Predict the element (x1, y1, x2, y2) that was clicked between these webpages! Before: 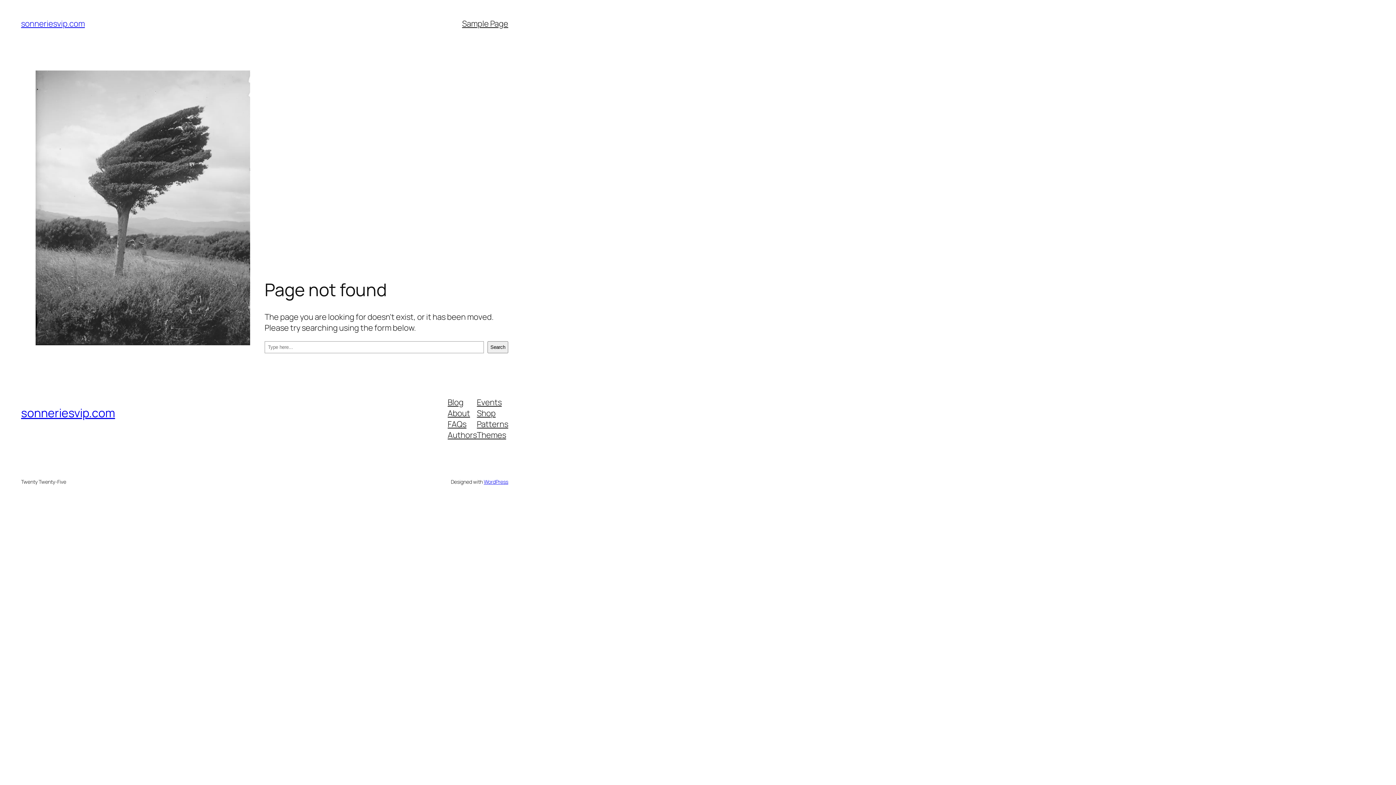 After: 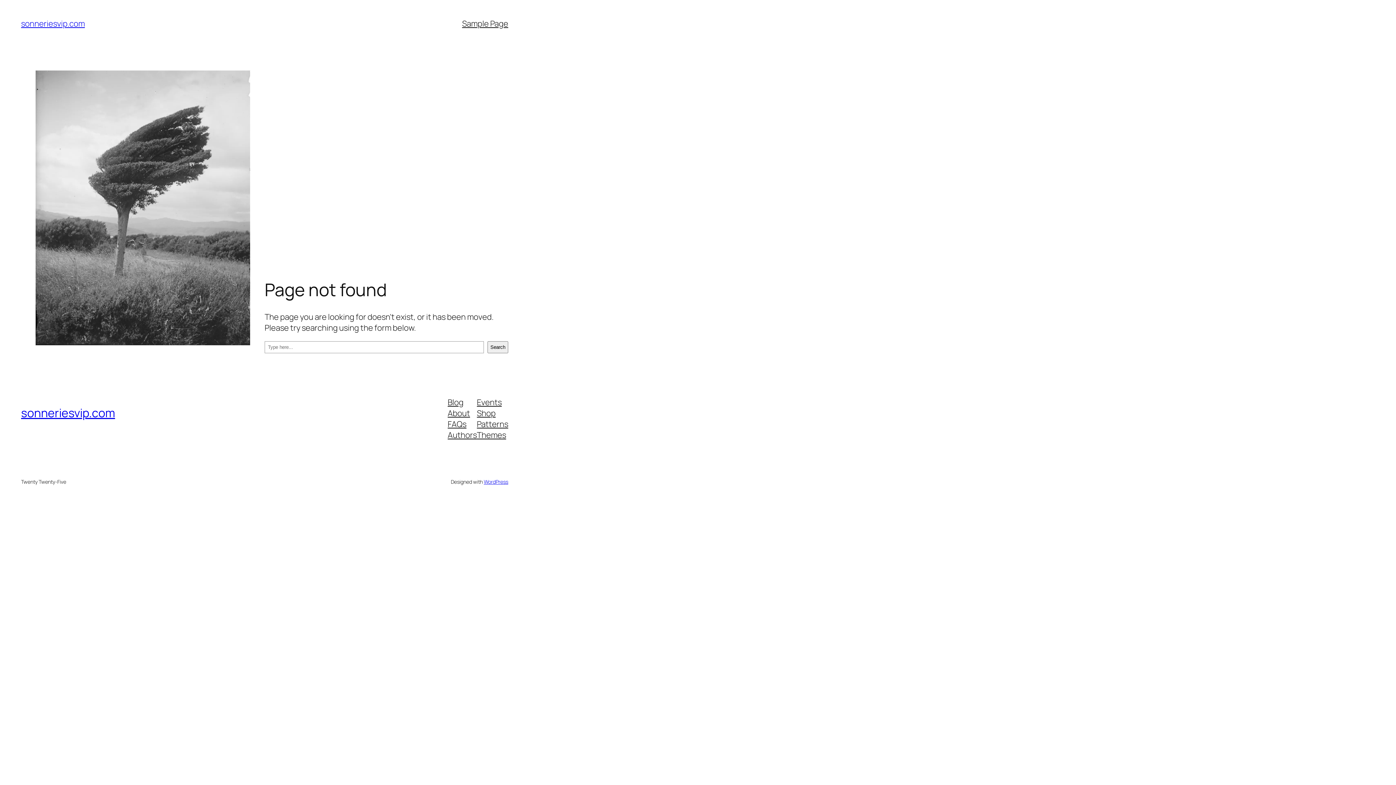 Action: label: Authors bbox: (447, 429, 477, 440)